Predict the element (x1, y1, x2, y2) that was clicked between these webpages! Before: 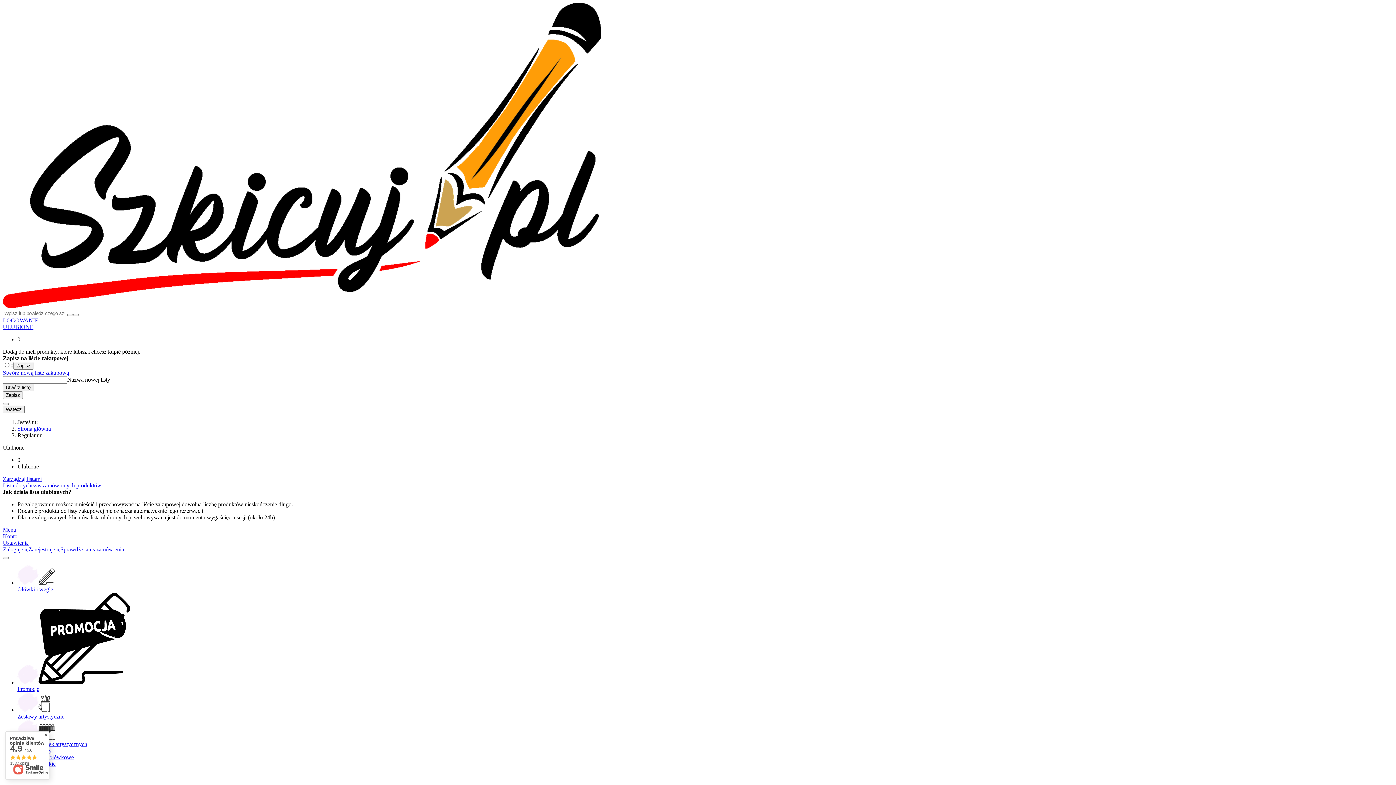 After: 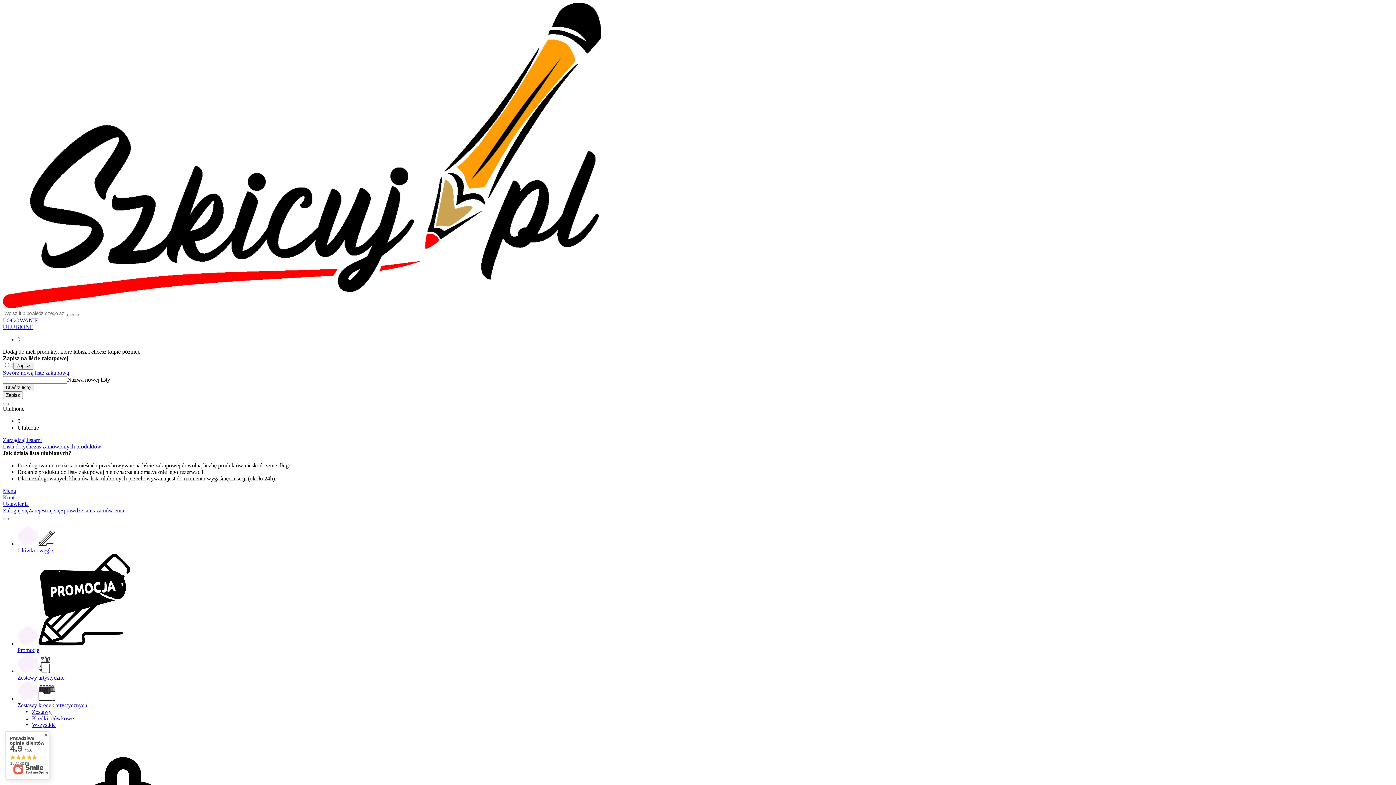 Action: bbox: (2, 303, 601, 309)